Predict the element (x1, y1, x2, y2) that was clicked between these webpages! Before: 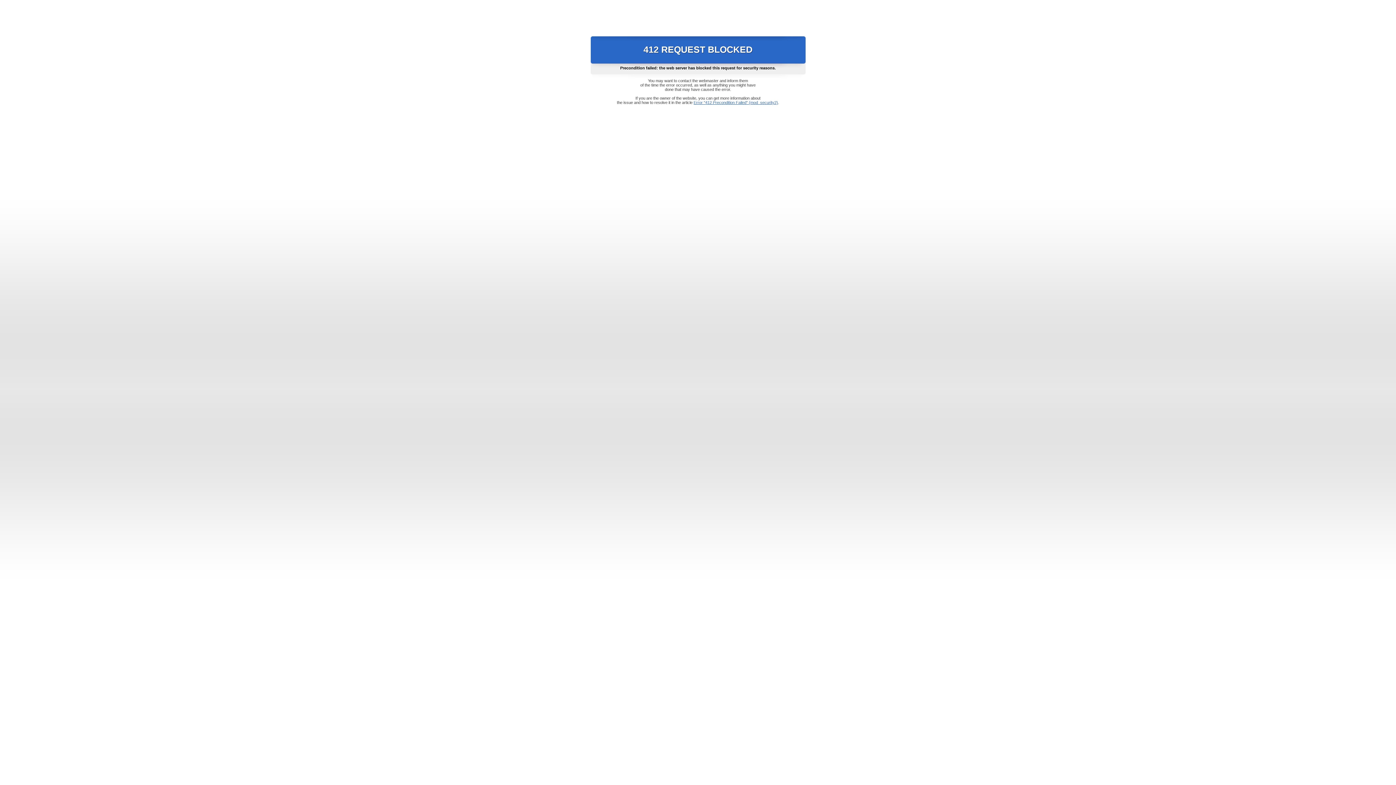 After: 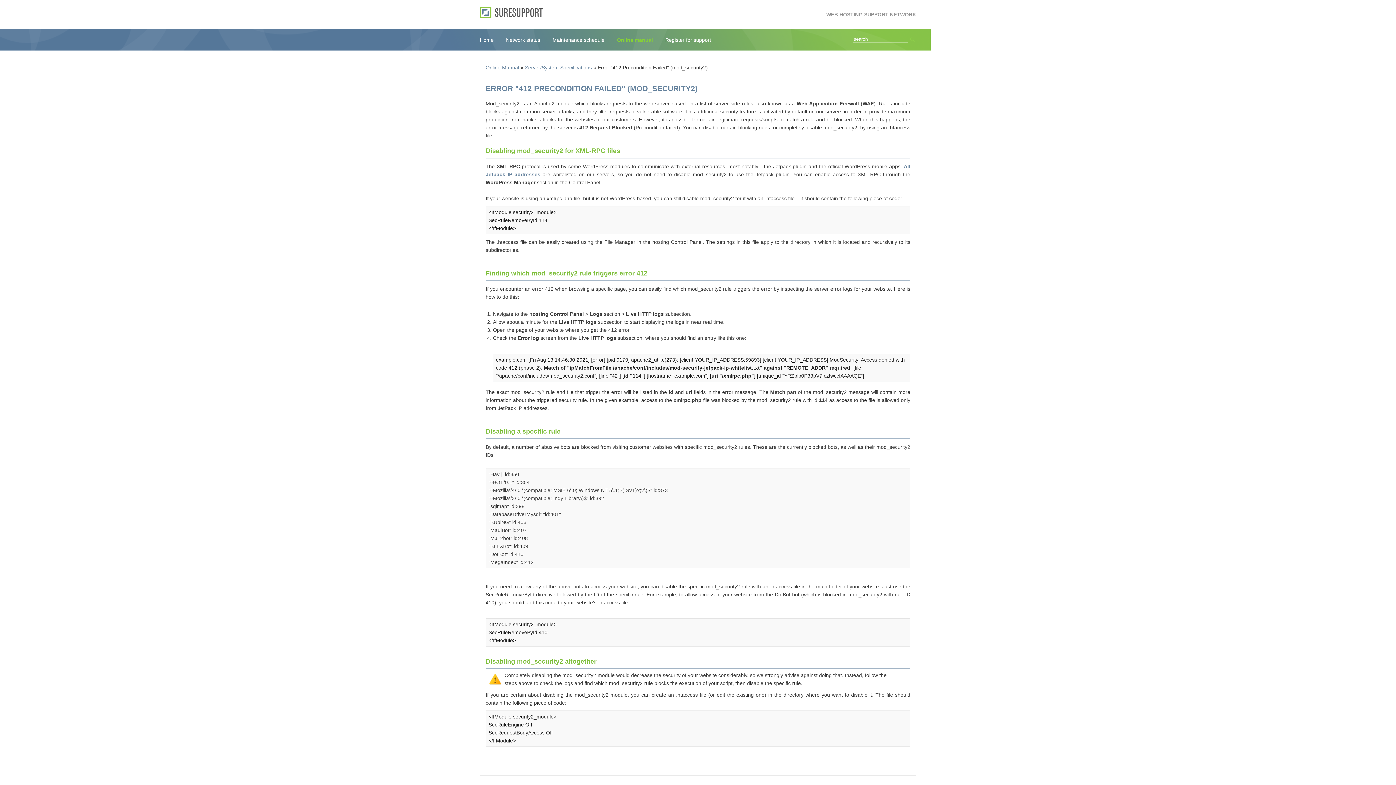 Action: label: Error "412 Precondition Failed" (mod_security2) bbox: (693, 100, 778, 104)